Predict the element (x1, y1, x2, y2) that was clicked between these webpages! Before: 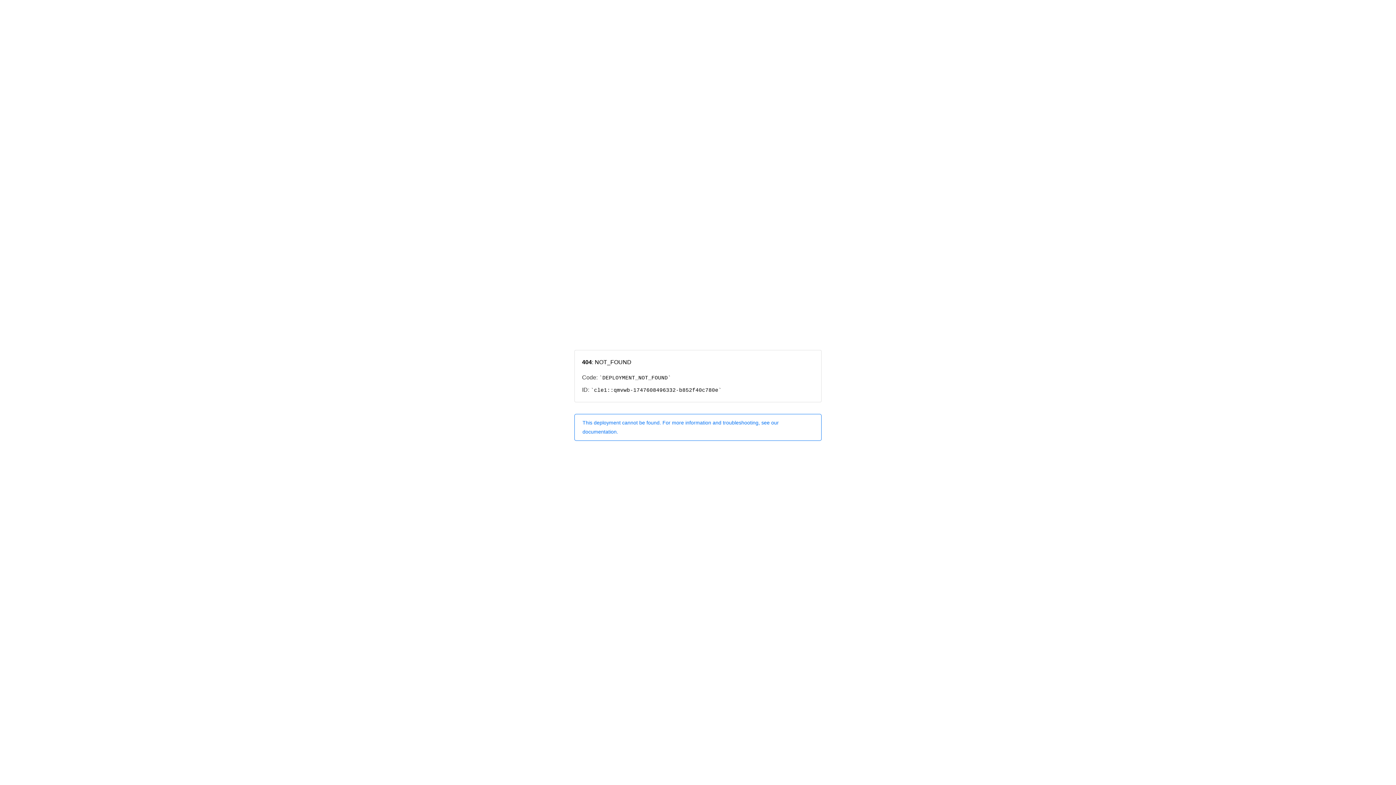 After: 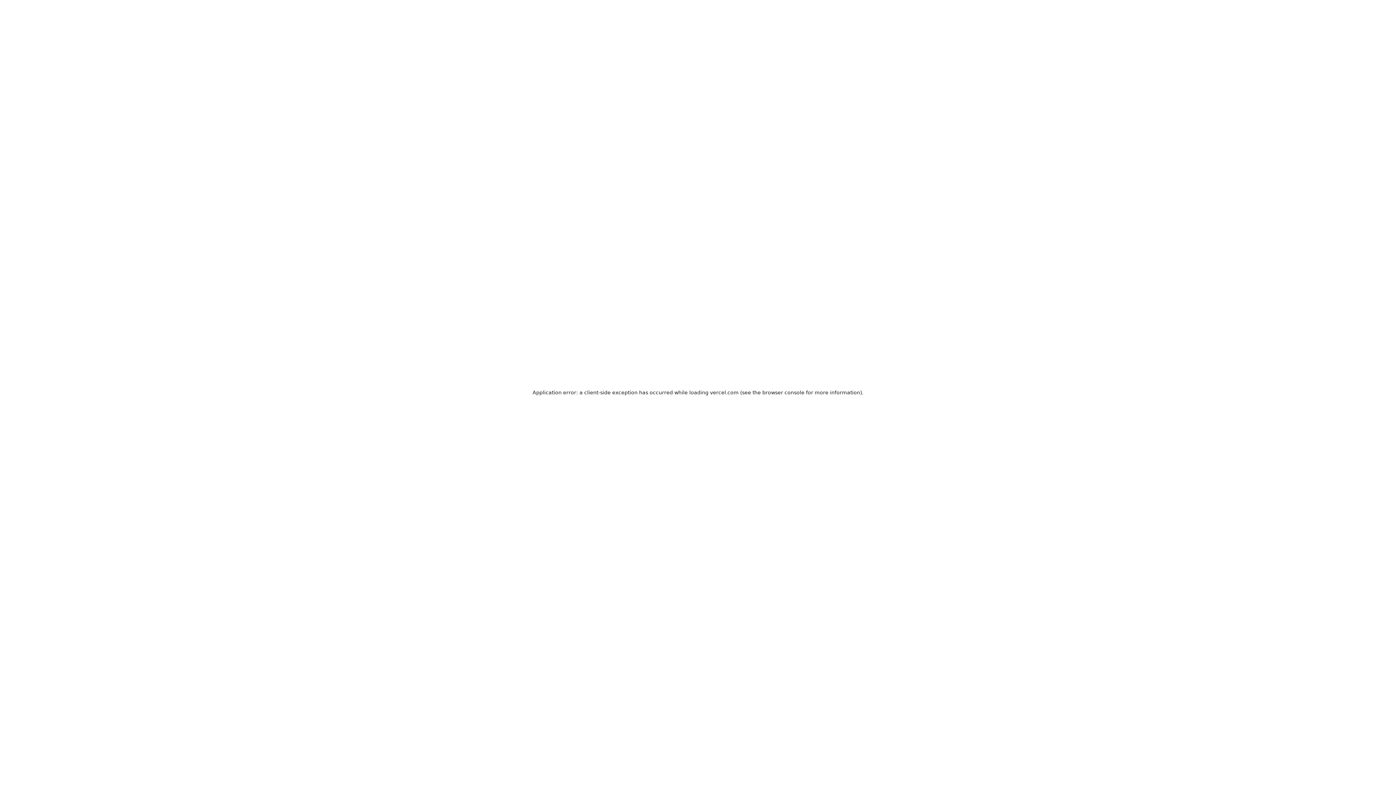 Action: label: This deployment cannot be found. For more information and troubleshooting, see our documentation. bbox: (574, 414, 821, 440)